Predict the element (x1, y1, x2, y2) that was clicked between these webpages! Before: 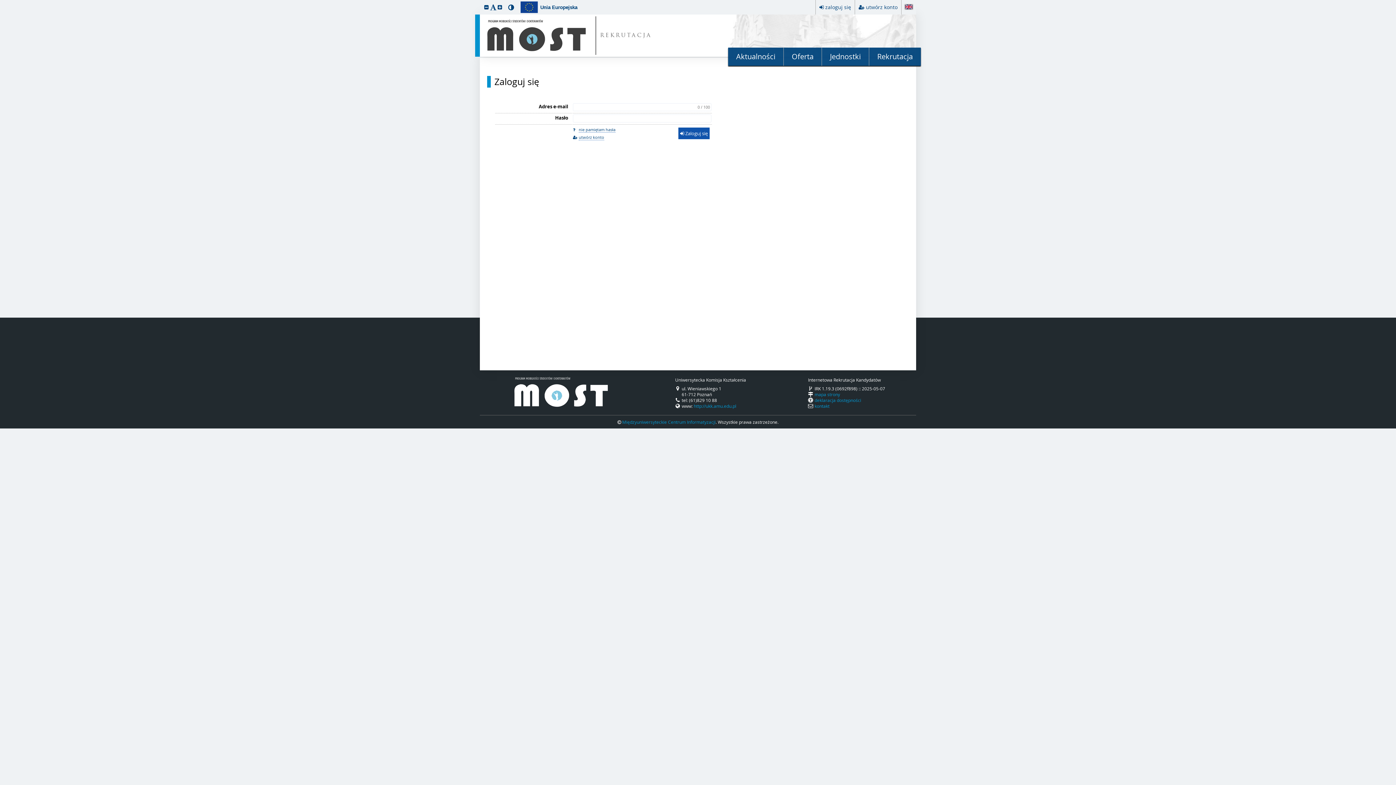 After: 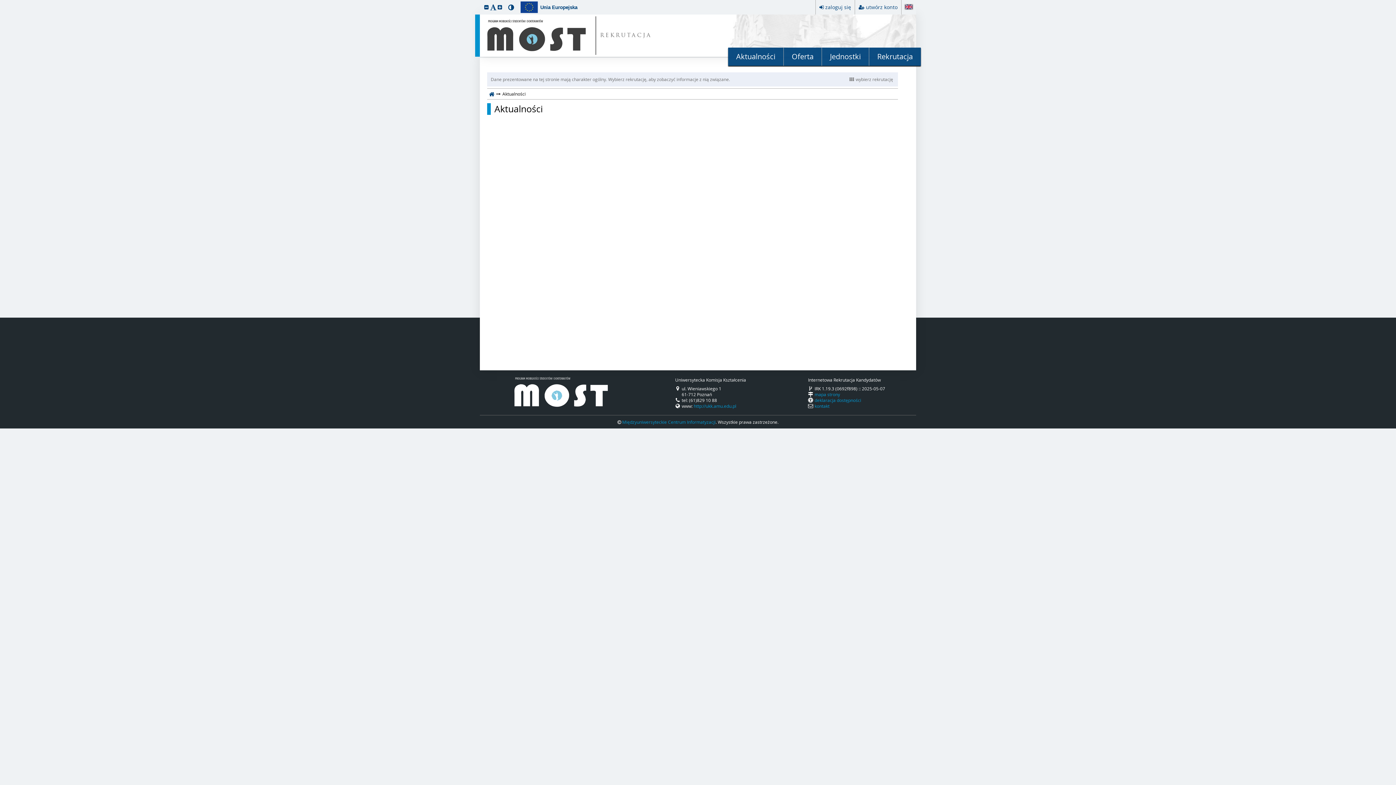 Action: bbox: (728, 47, 783, 65) label: Aktualności